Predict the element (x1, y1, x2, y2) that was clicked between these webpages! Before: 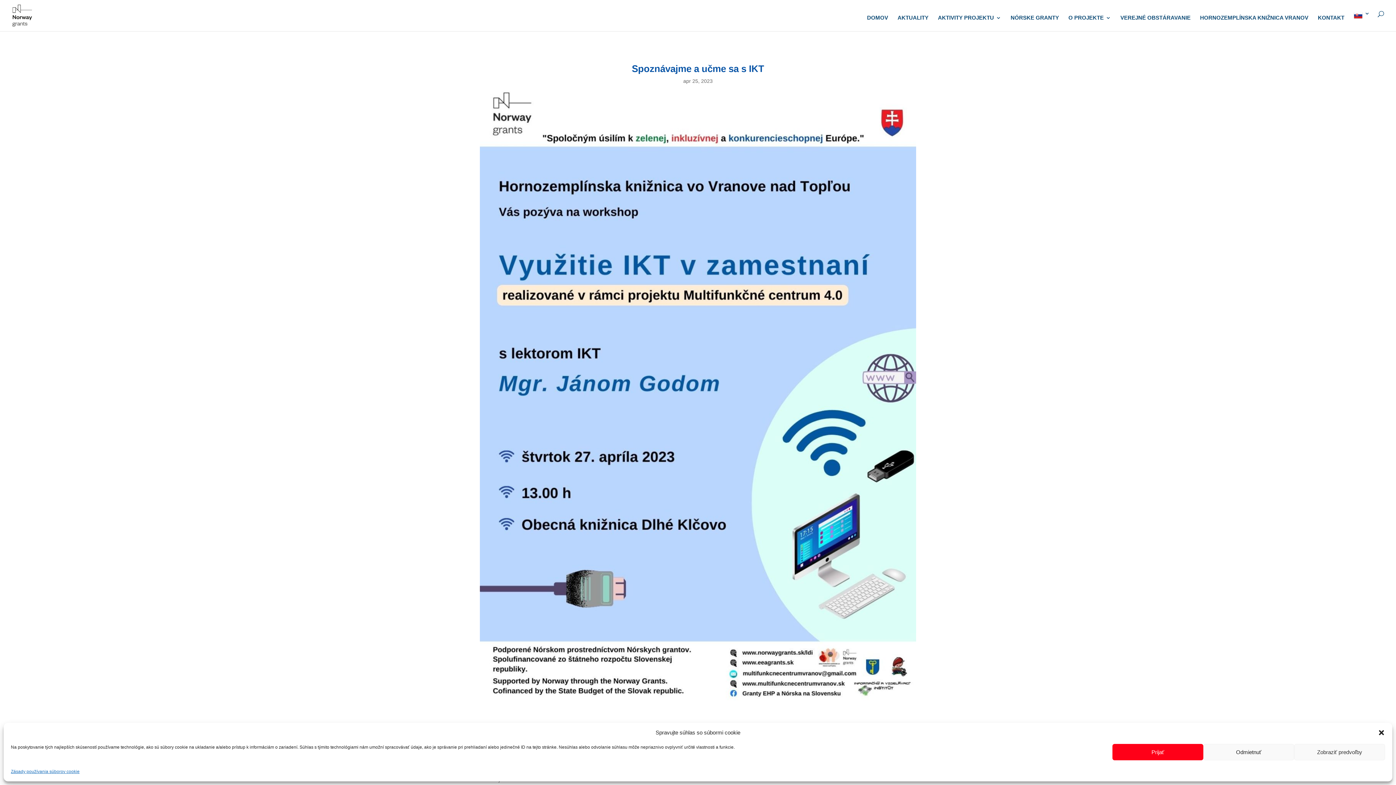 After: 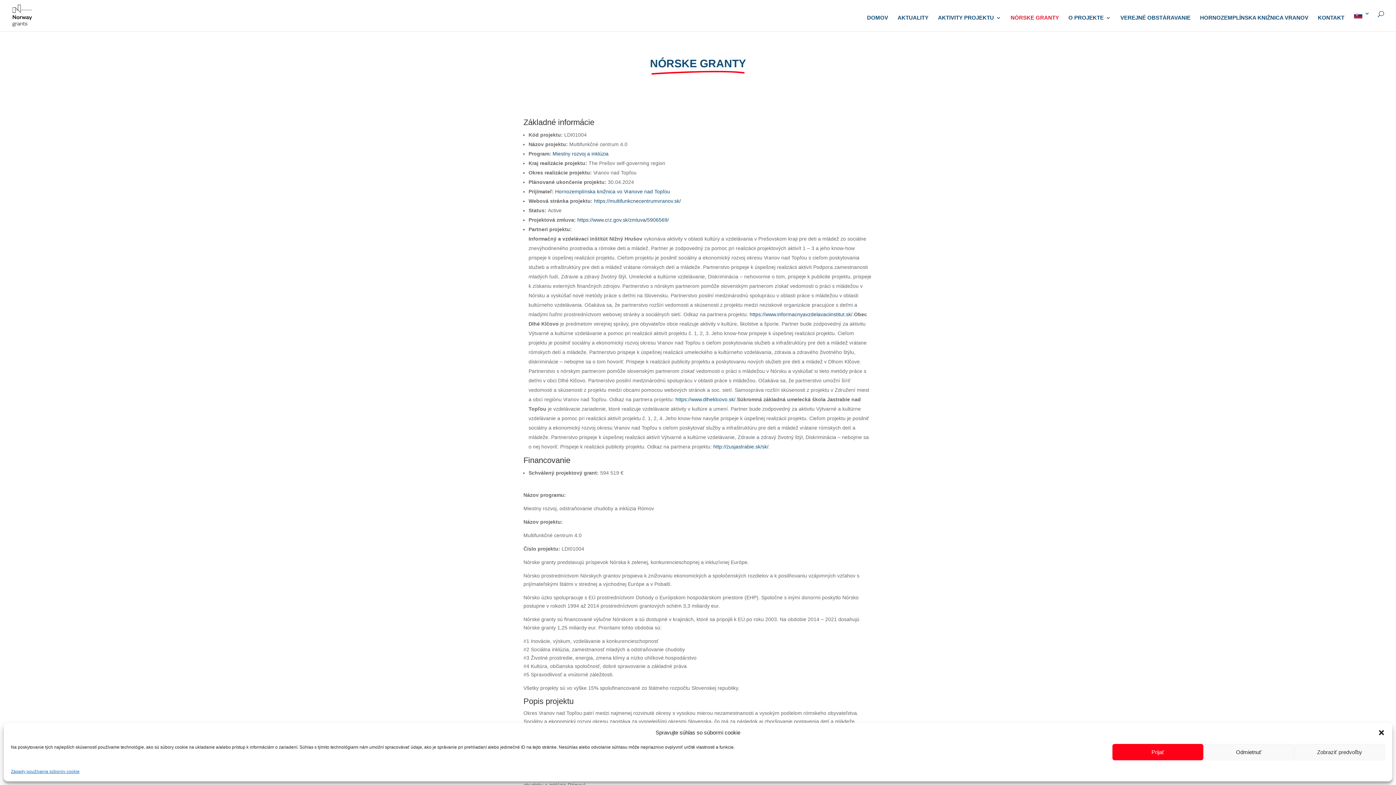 Action: label: NÓRSKE GRANTY bbox: (1010, 15, 1059, 31)